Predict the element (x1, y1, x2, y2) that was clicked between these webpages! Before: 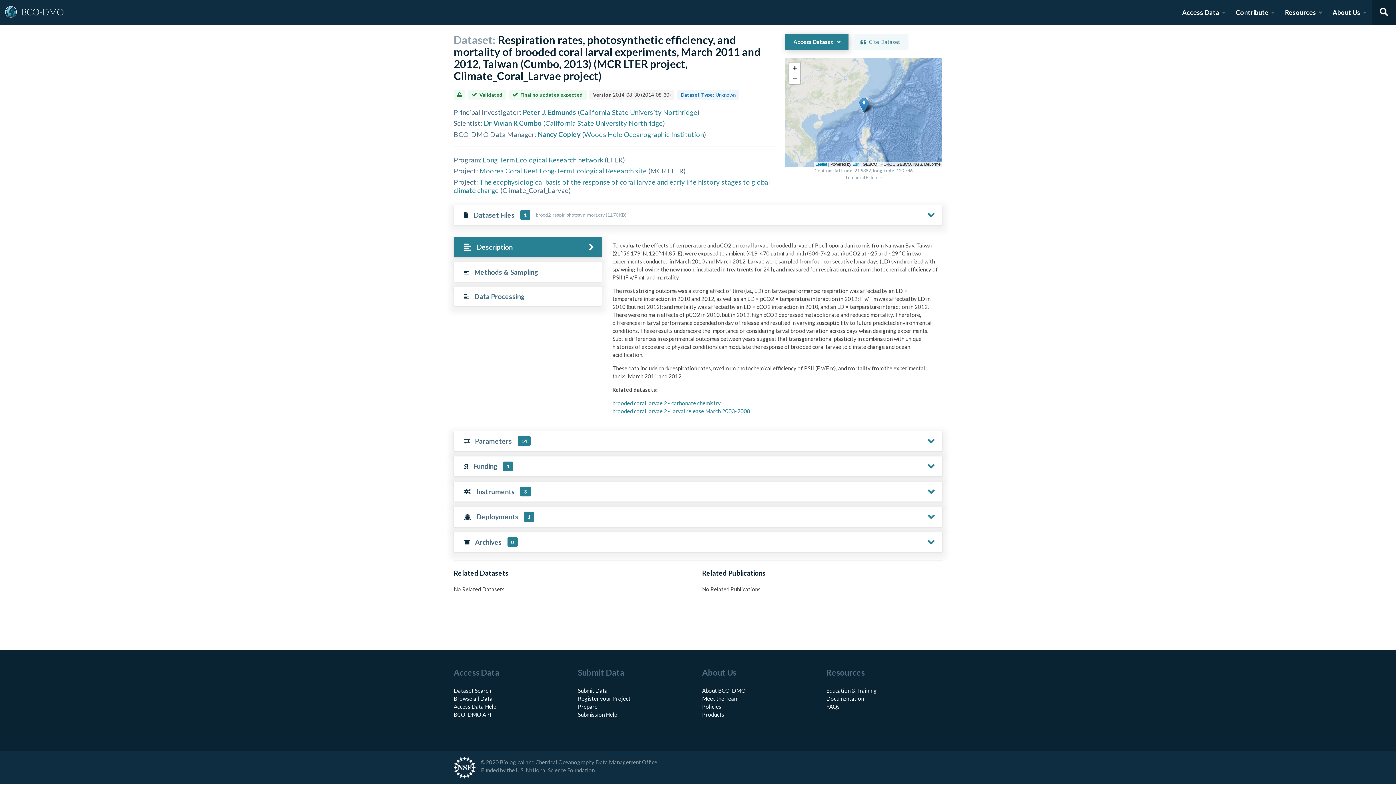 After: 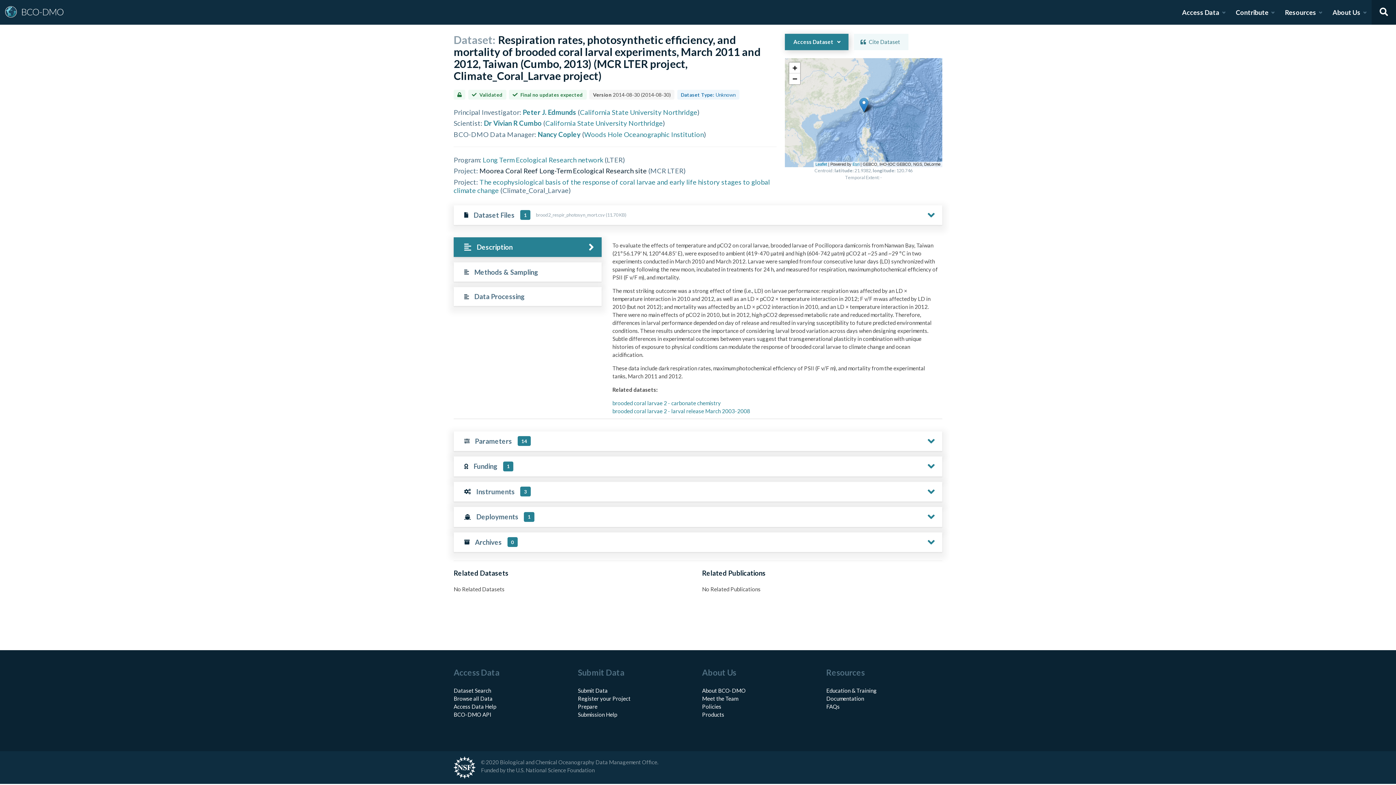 Action: label: Moorea Coral Reef Long-Term Ecological Research site bbox: (479, 166, 646, 174)